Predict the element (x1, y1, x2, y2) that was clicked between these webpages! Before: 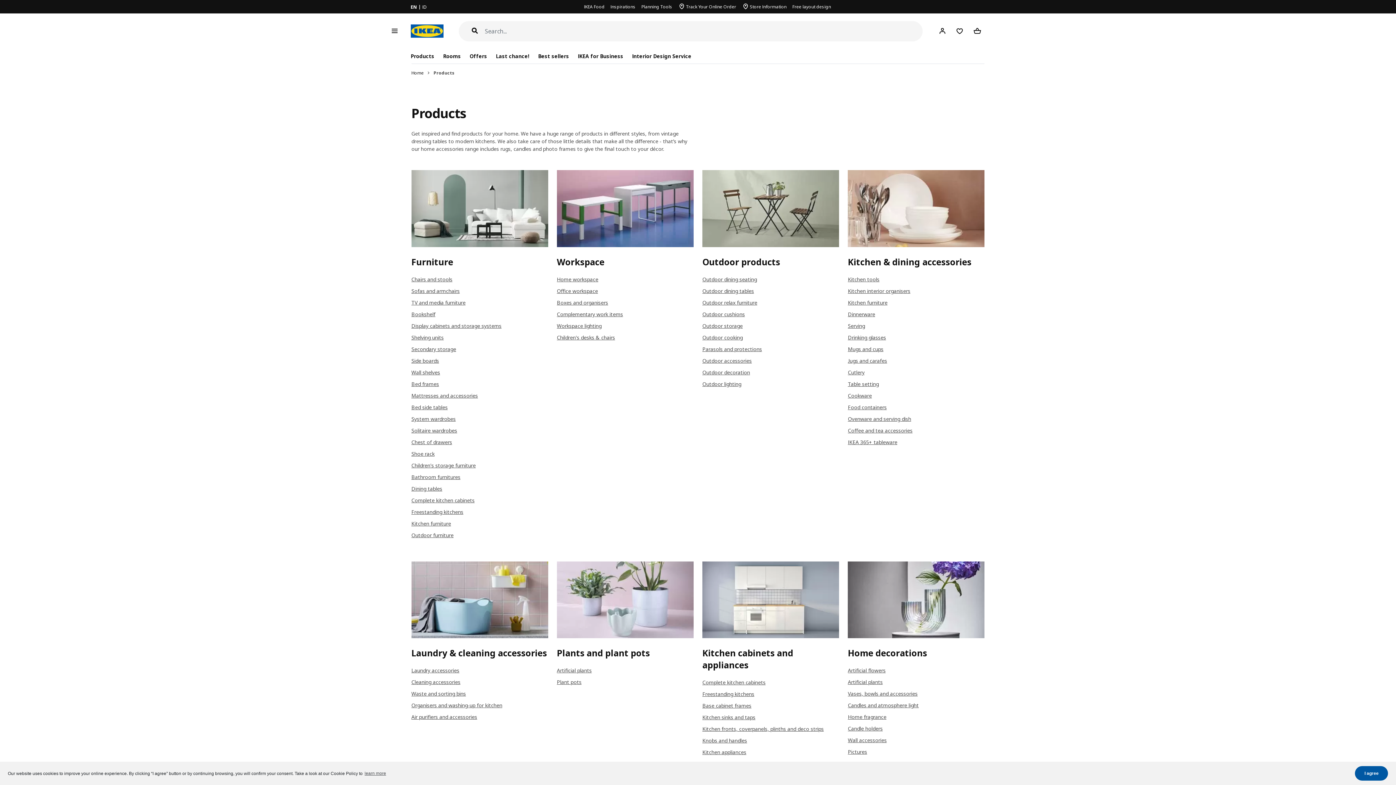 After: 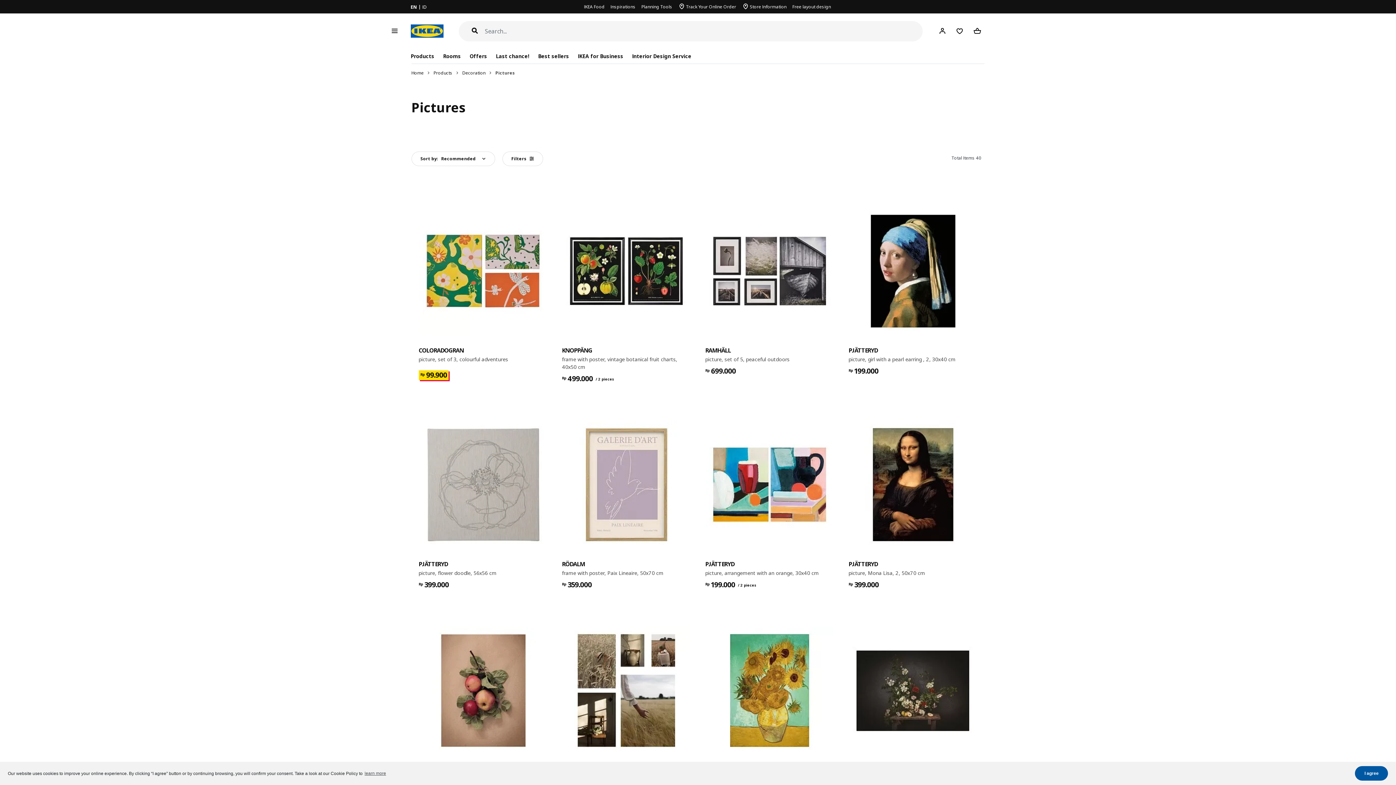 Action: bbox: (848, 748, 867, 755) label: Pictures